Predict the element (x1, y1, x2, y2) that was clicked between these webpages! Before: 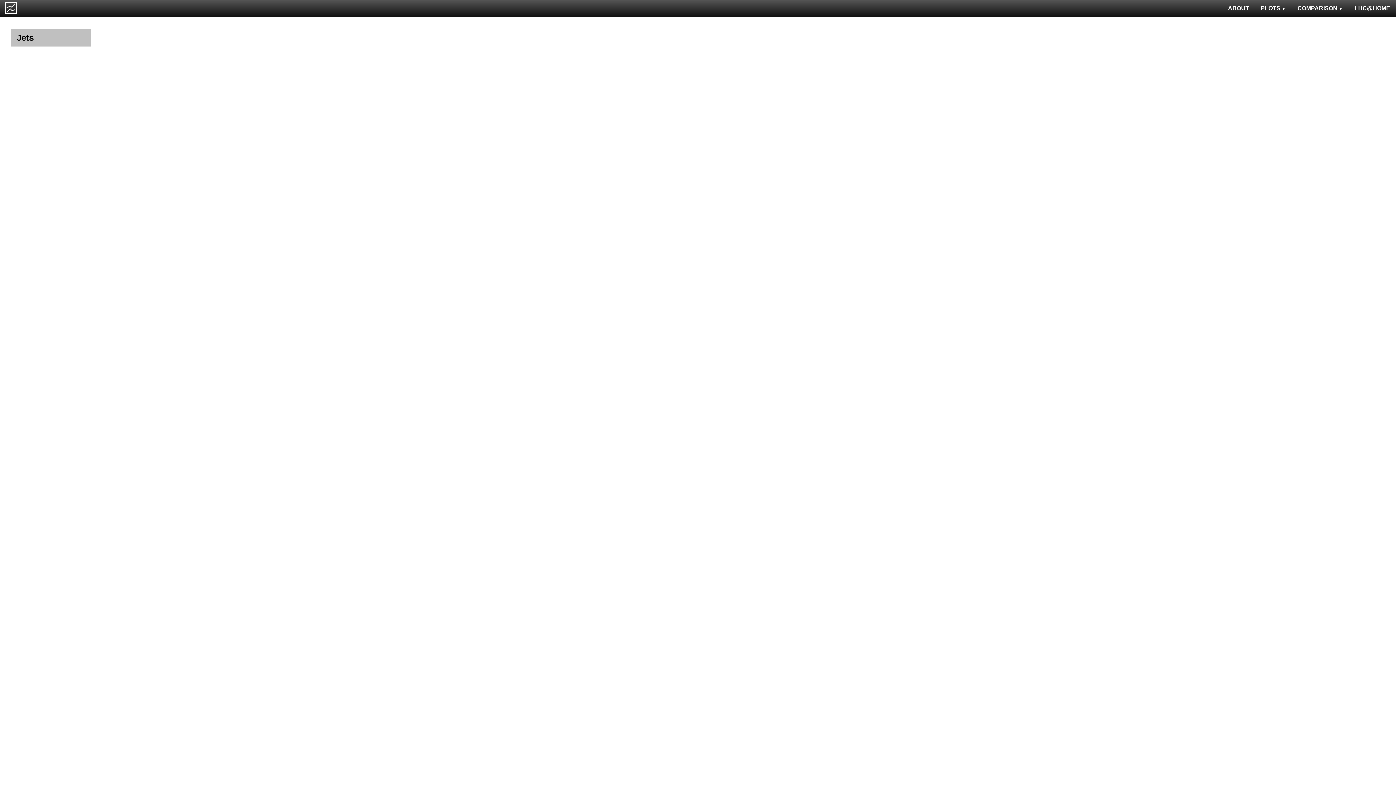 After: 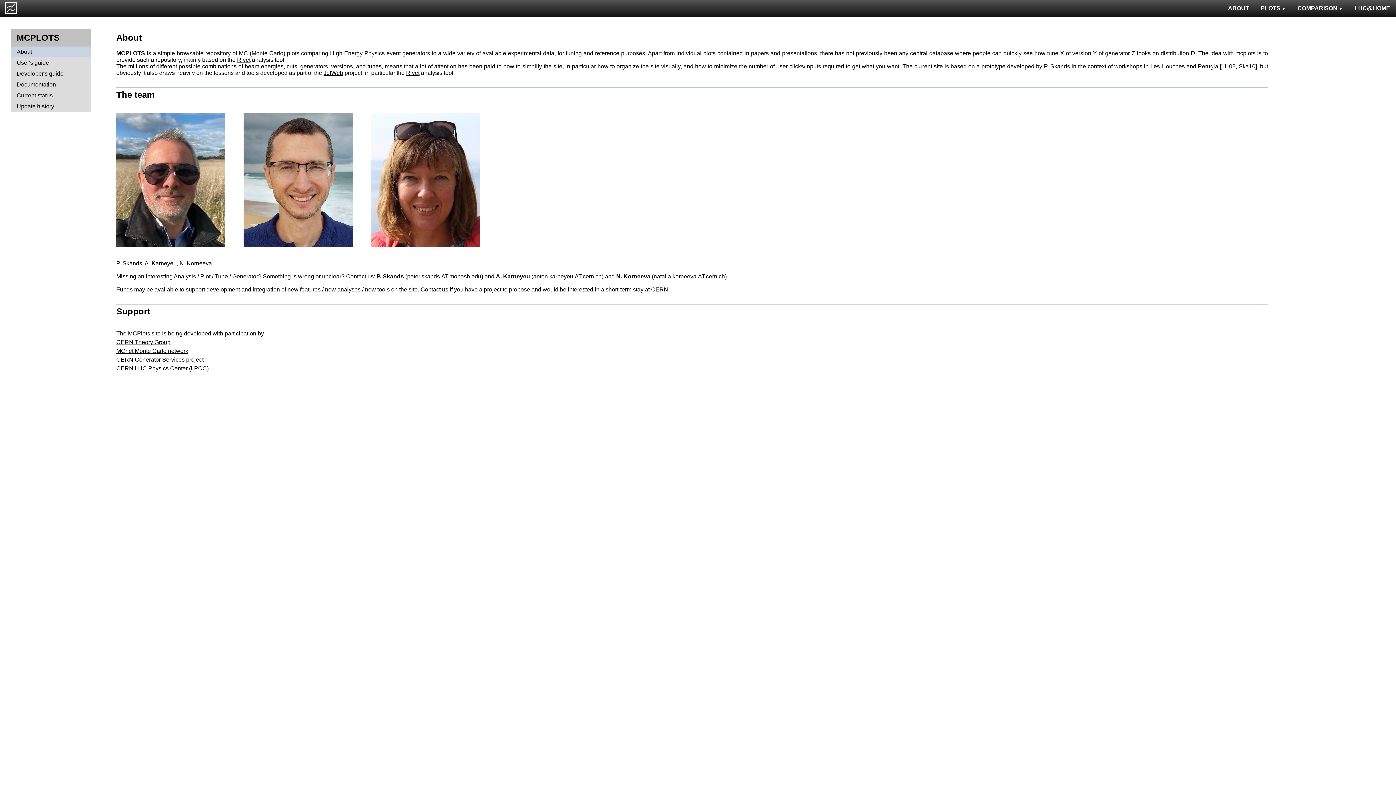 Action: bbox: (1222, 0, 1255, 16) label: ABOUT